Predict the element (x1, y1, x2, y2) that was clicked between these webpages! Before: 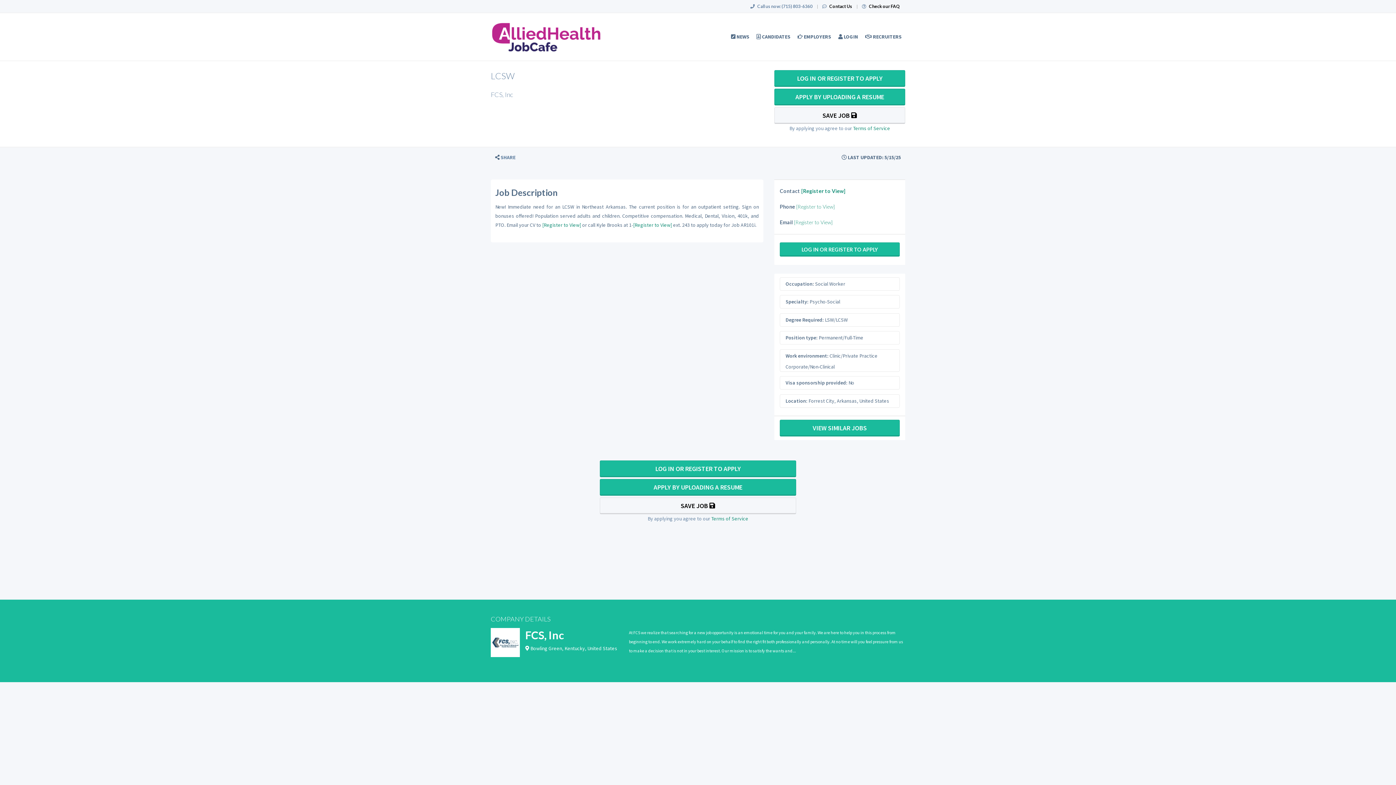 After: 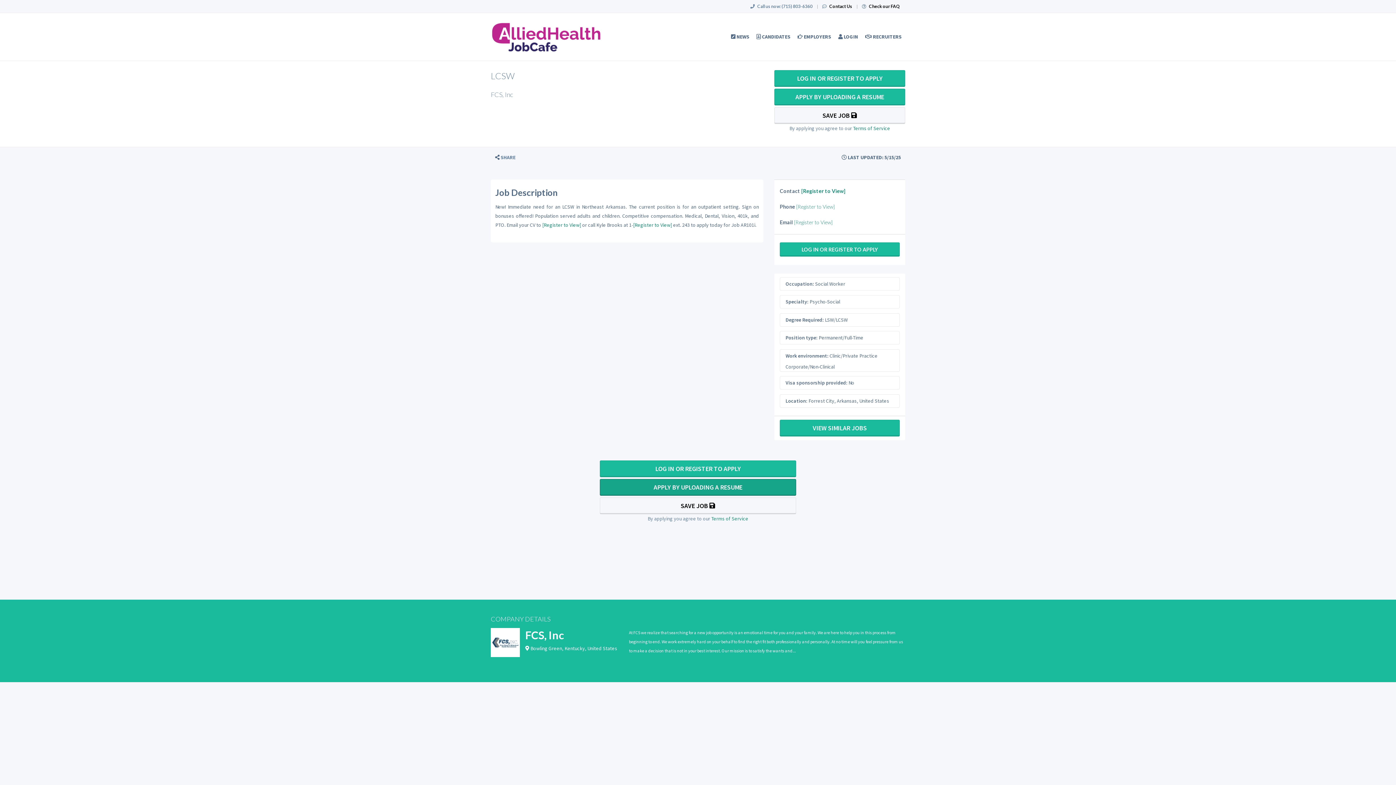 Action: label: APPLY BY UPLOADING A RESUME bbox: (600, 479, 796, 496)